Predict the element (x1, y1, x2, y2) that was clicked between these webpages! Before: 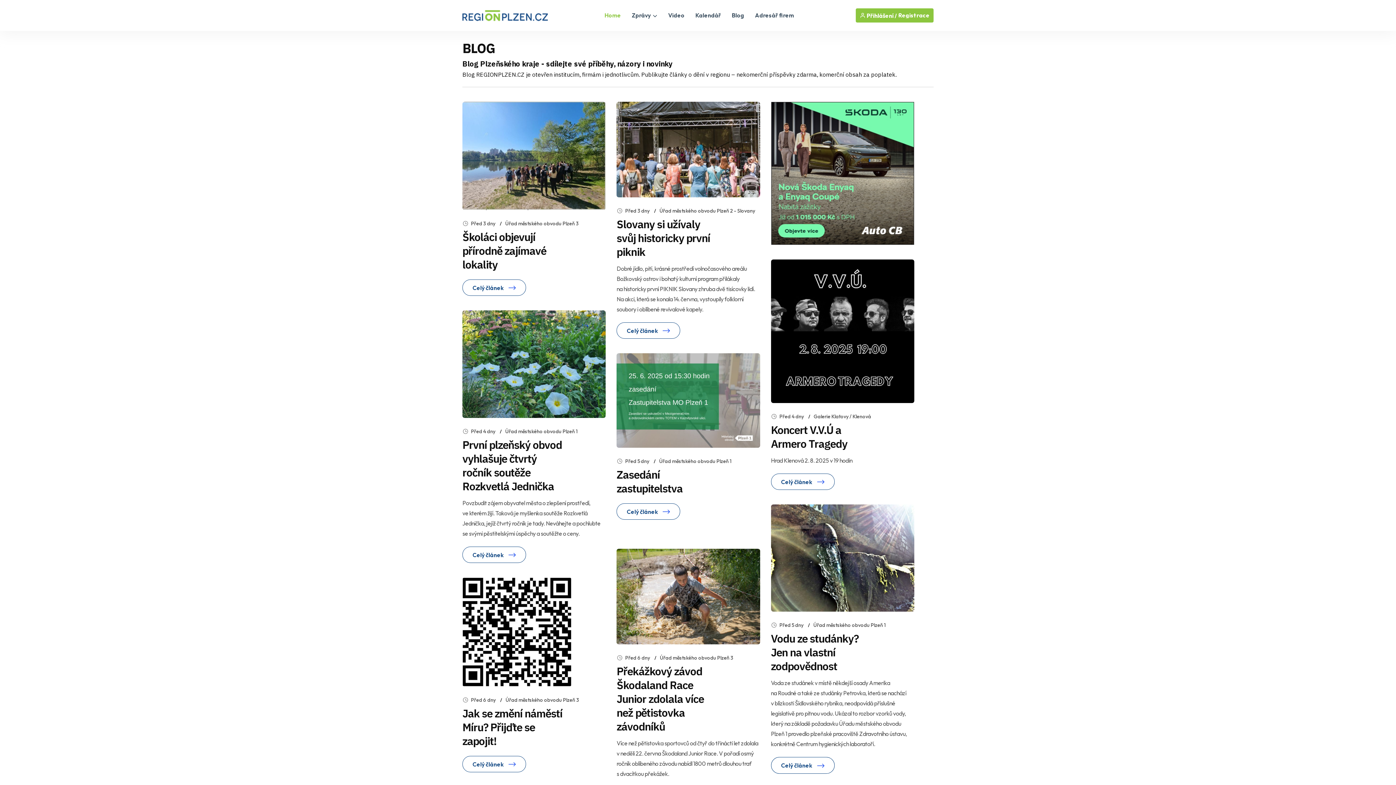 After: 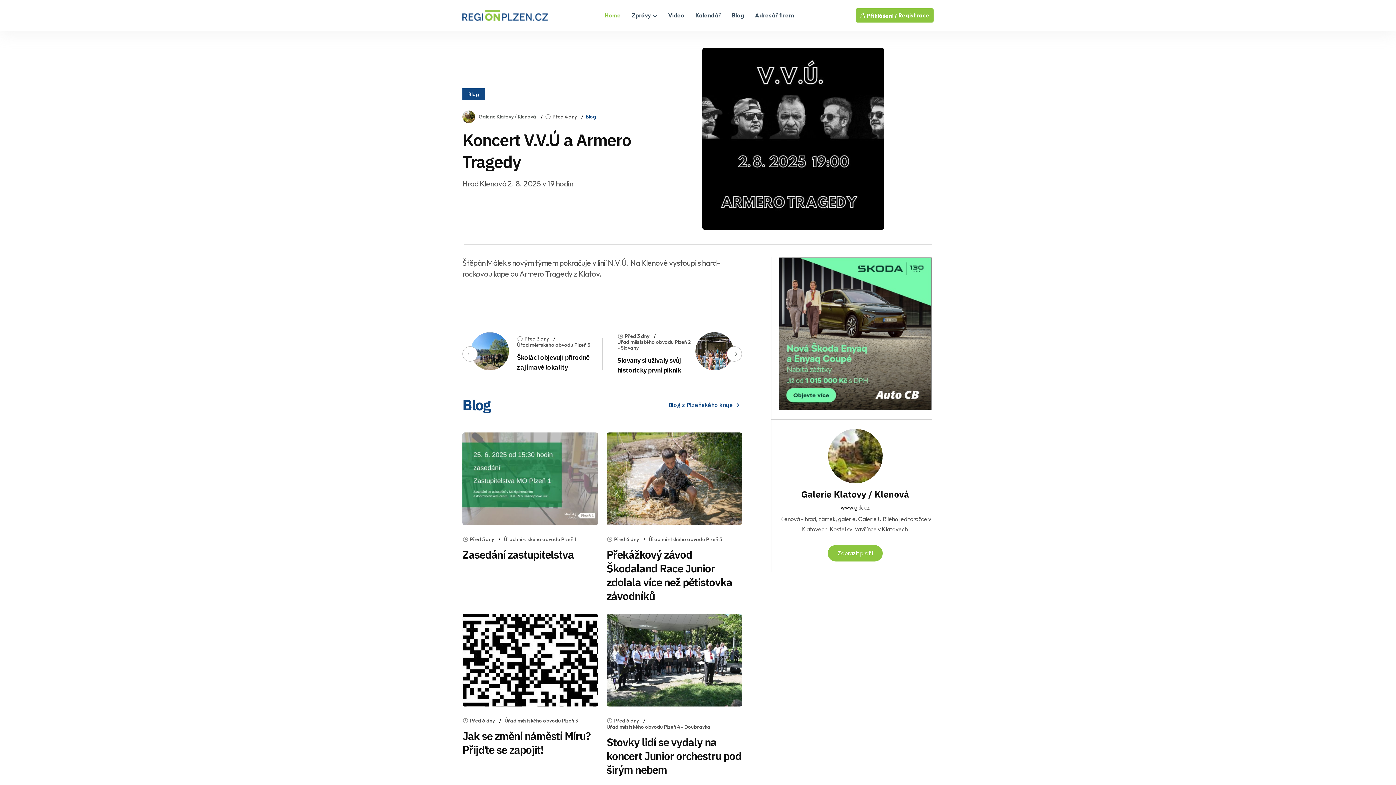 Action: bbox: (771, 327, 914, 334)